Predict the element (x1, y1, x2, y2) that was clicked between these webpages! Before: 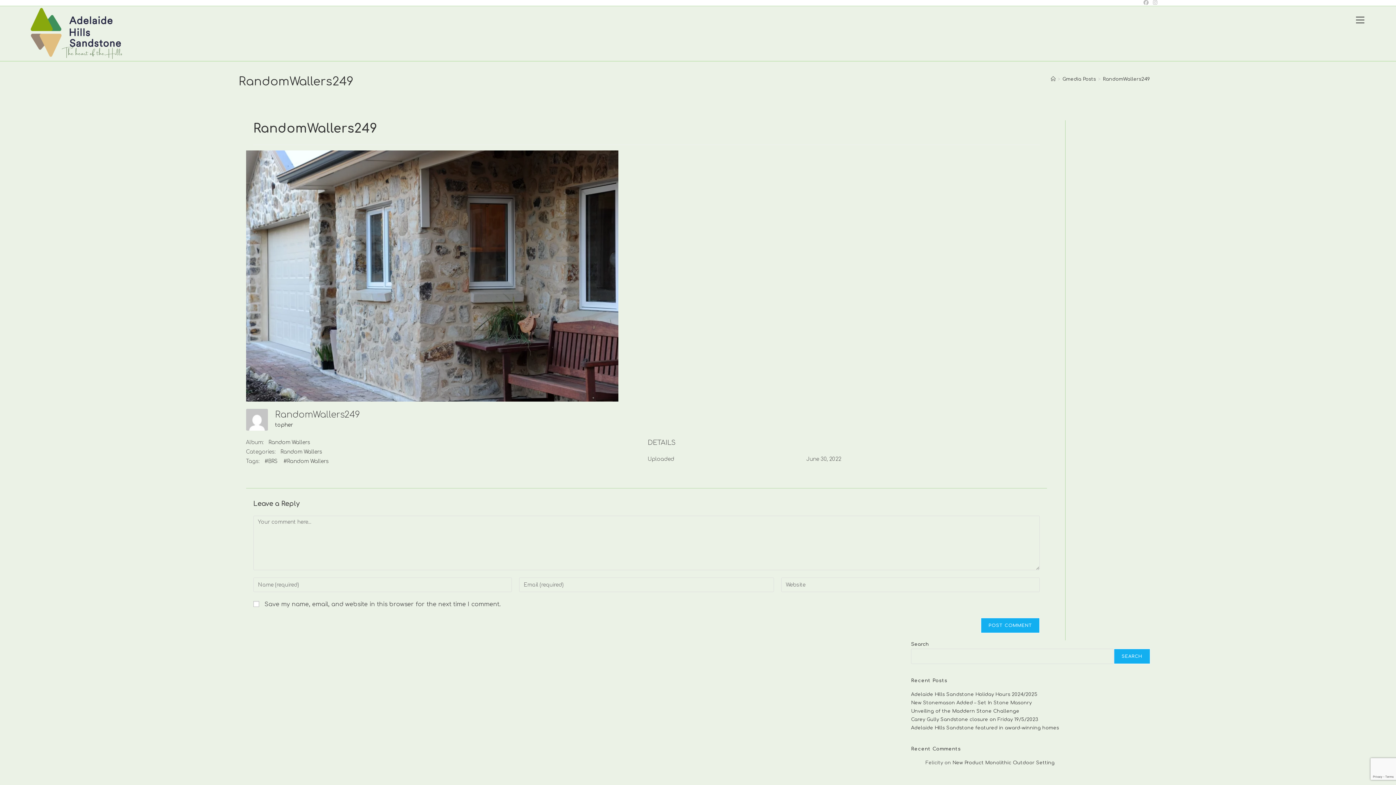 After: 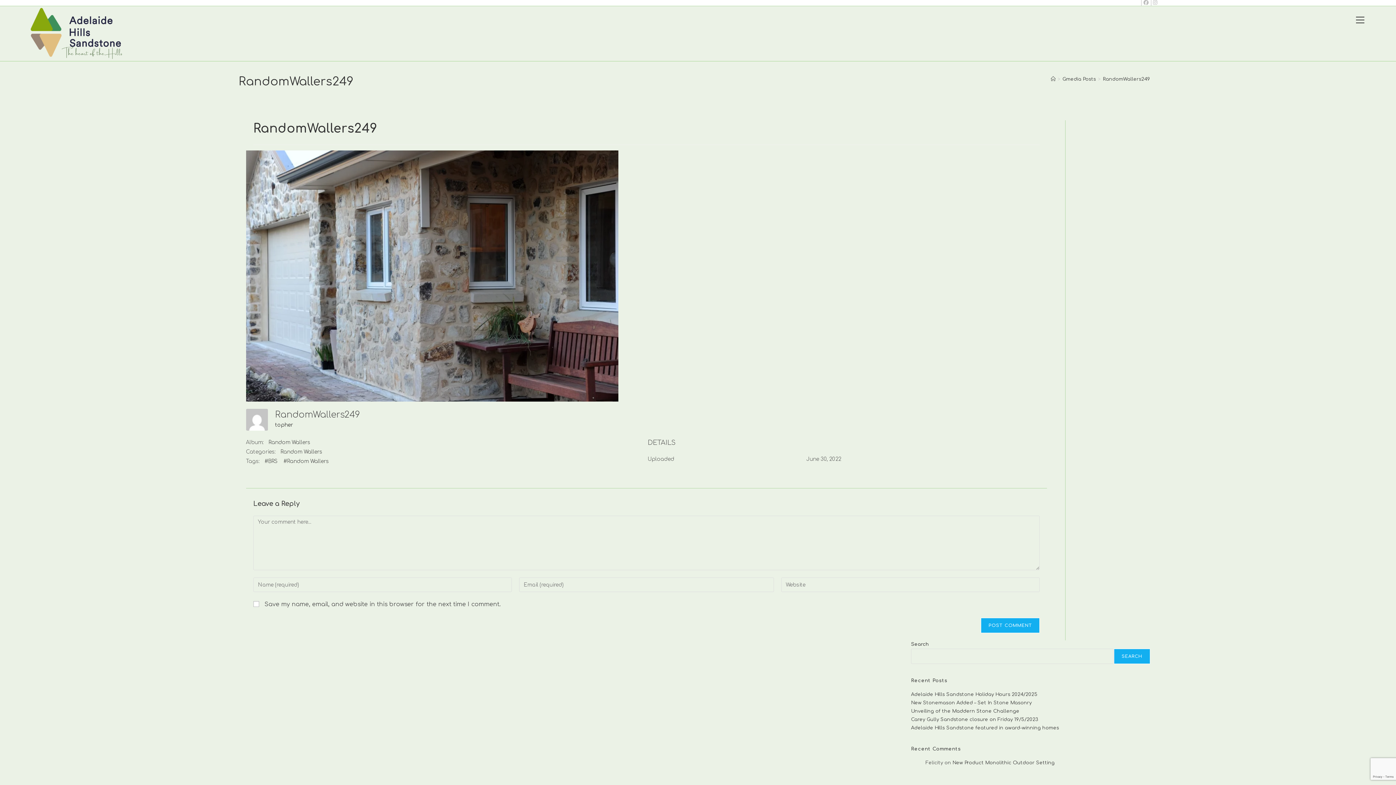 Action: label: Facebook (opens in a new tab) bbox: (1141, 0, 1151, 6)